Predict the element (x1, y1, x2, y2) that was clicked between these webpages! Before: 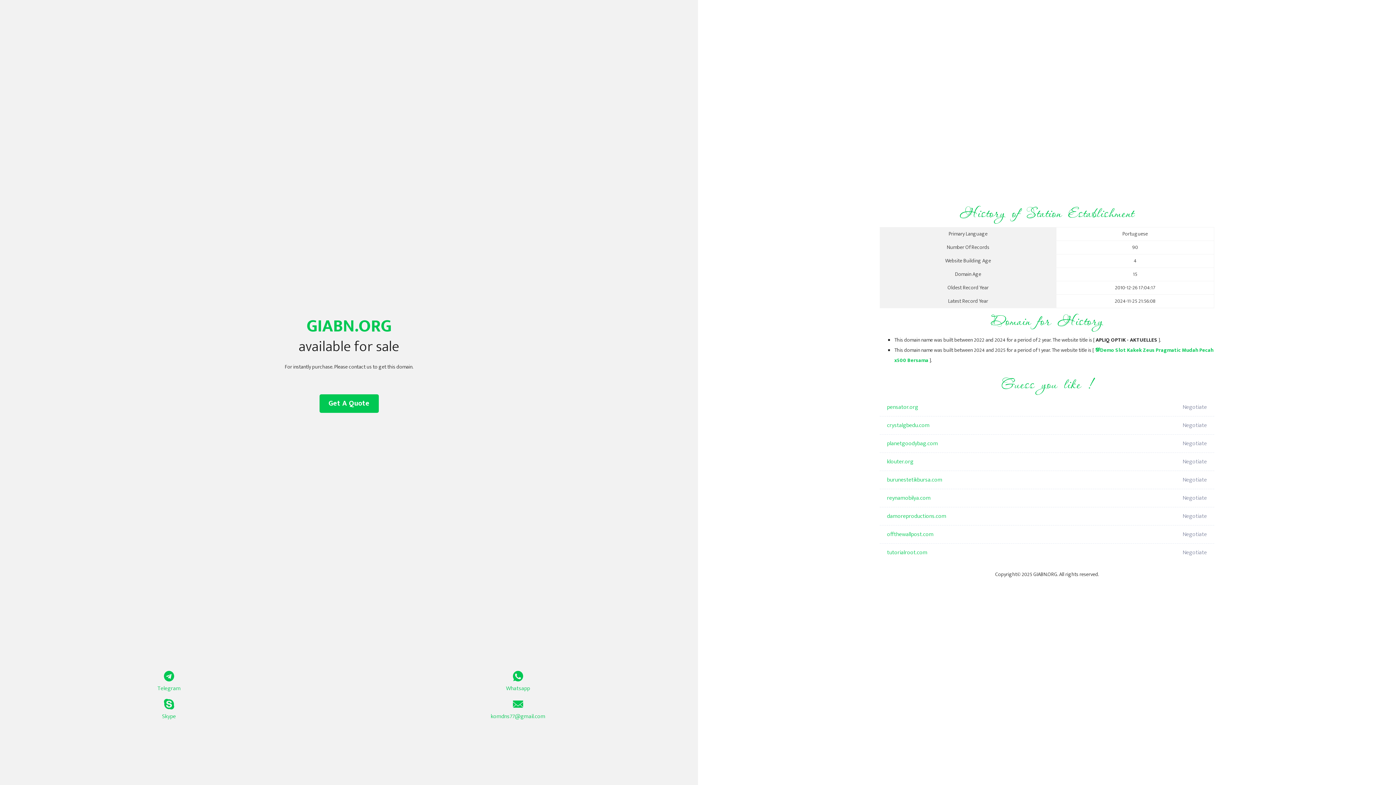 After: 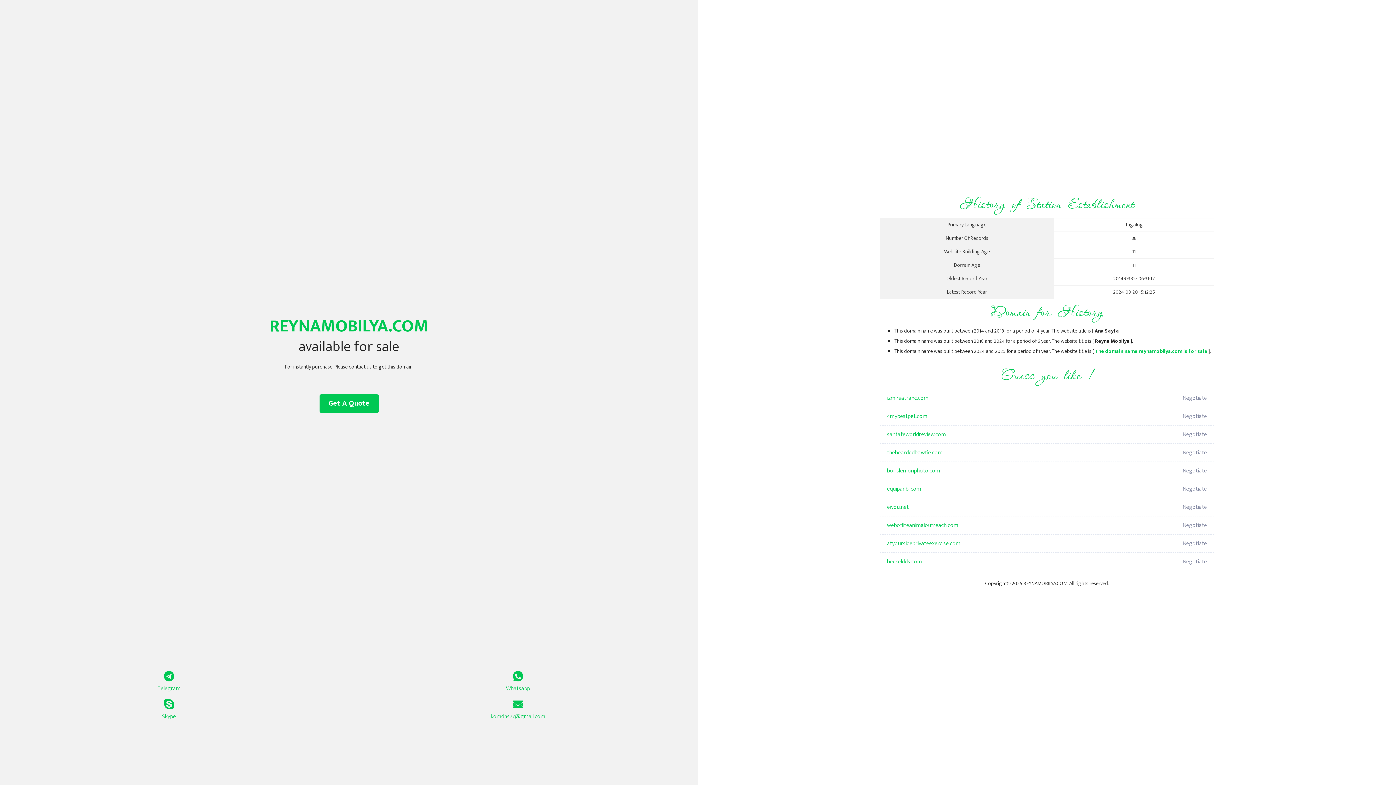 Action: label: reynamobilya.com bbox: (887, 489, 1098, 507)